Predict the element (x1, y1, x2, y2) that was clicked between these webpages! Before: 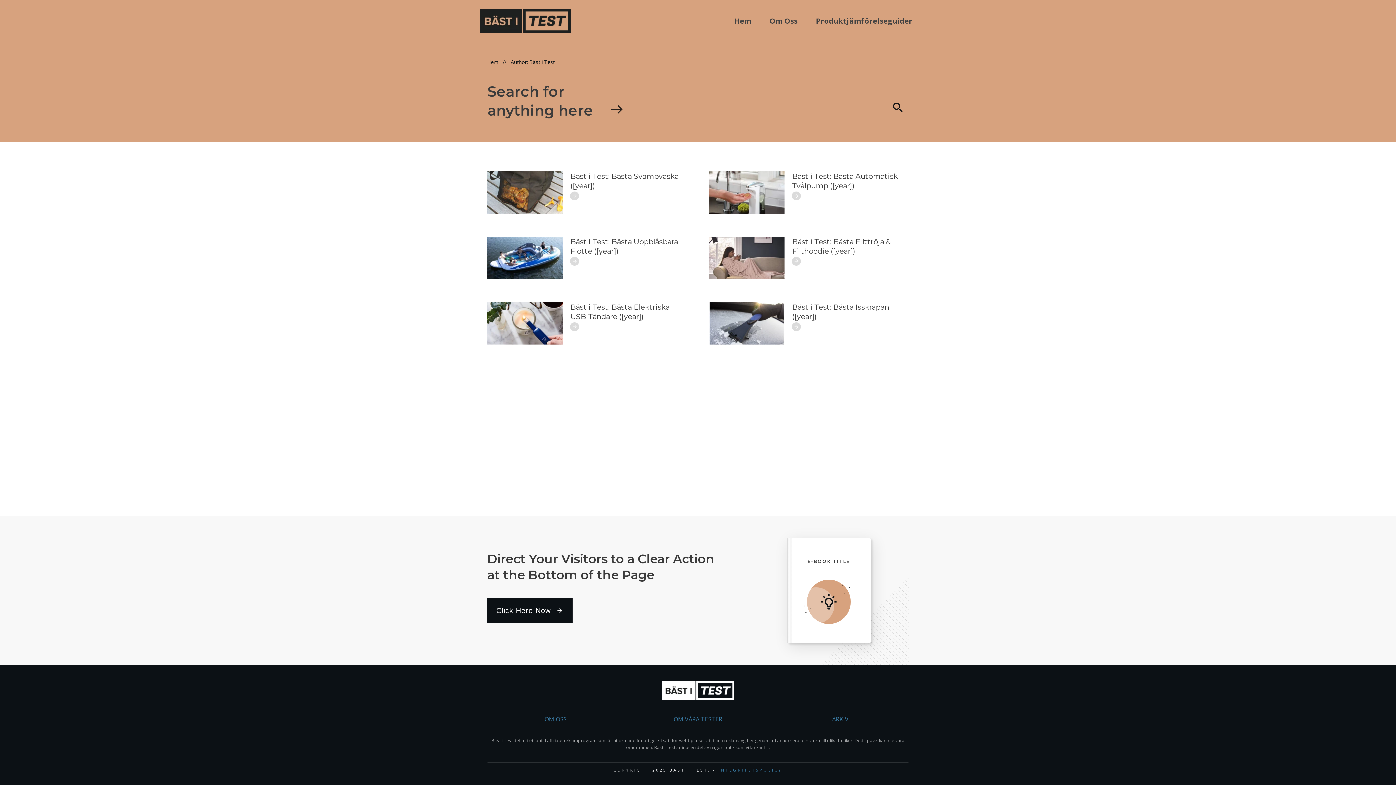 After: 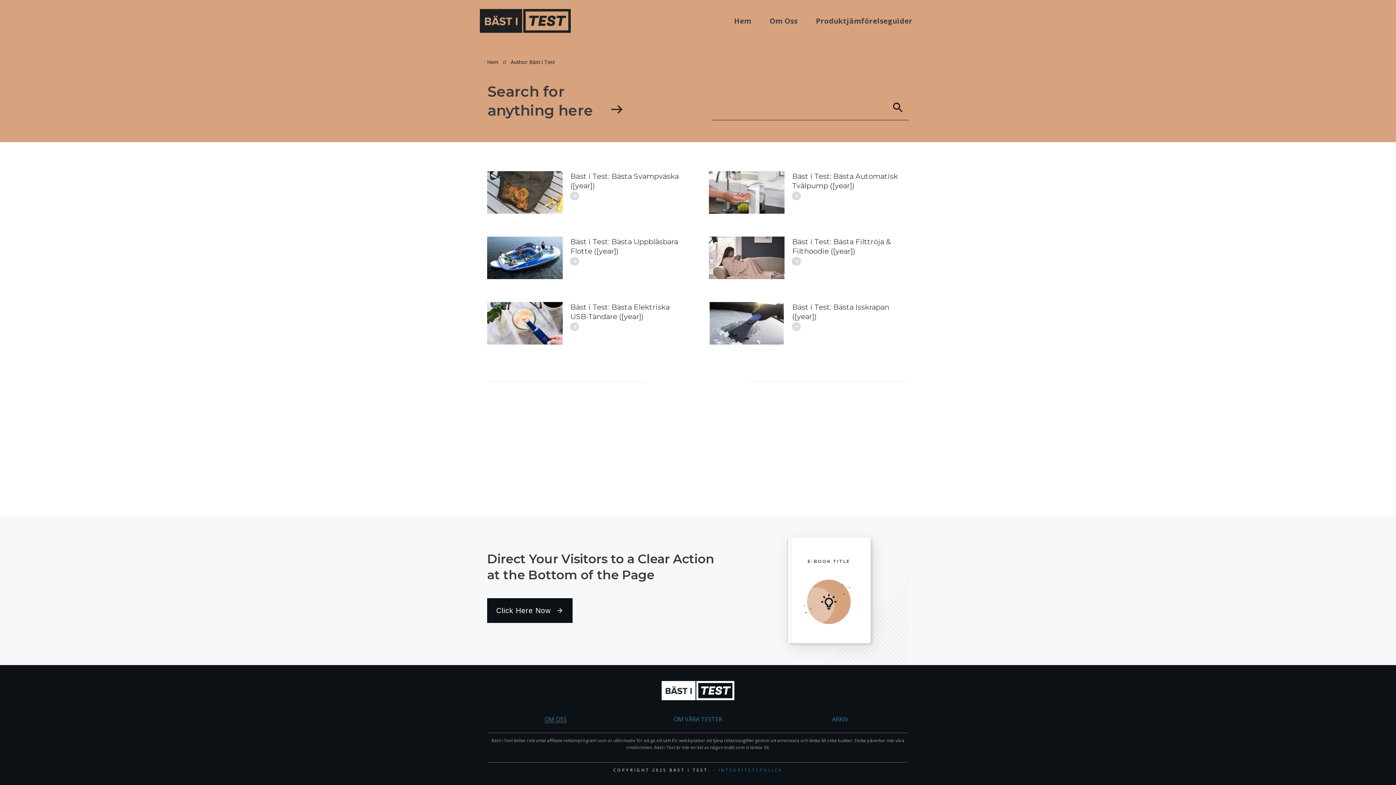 Action: bbox: (544, 715, 566, 723) label: OM OSS